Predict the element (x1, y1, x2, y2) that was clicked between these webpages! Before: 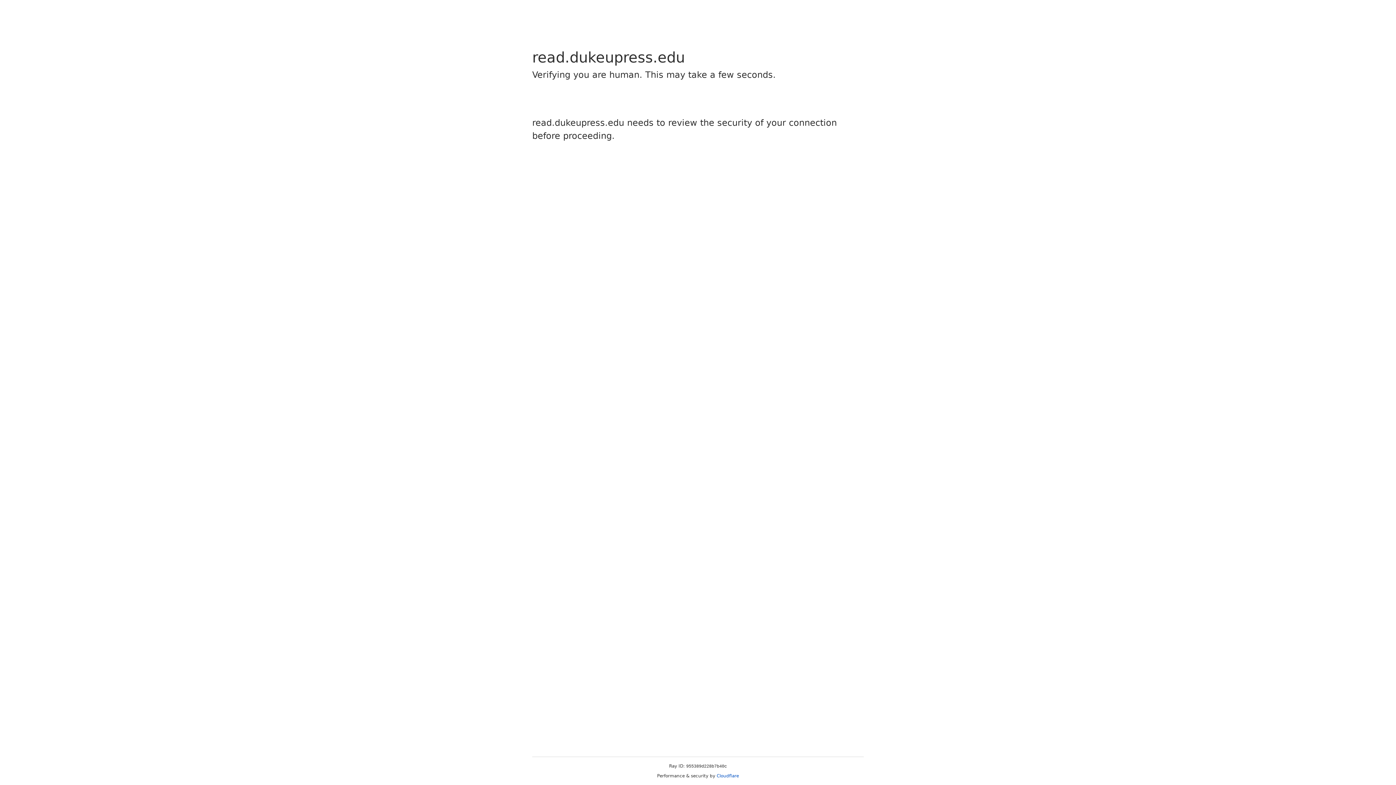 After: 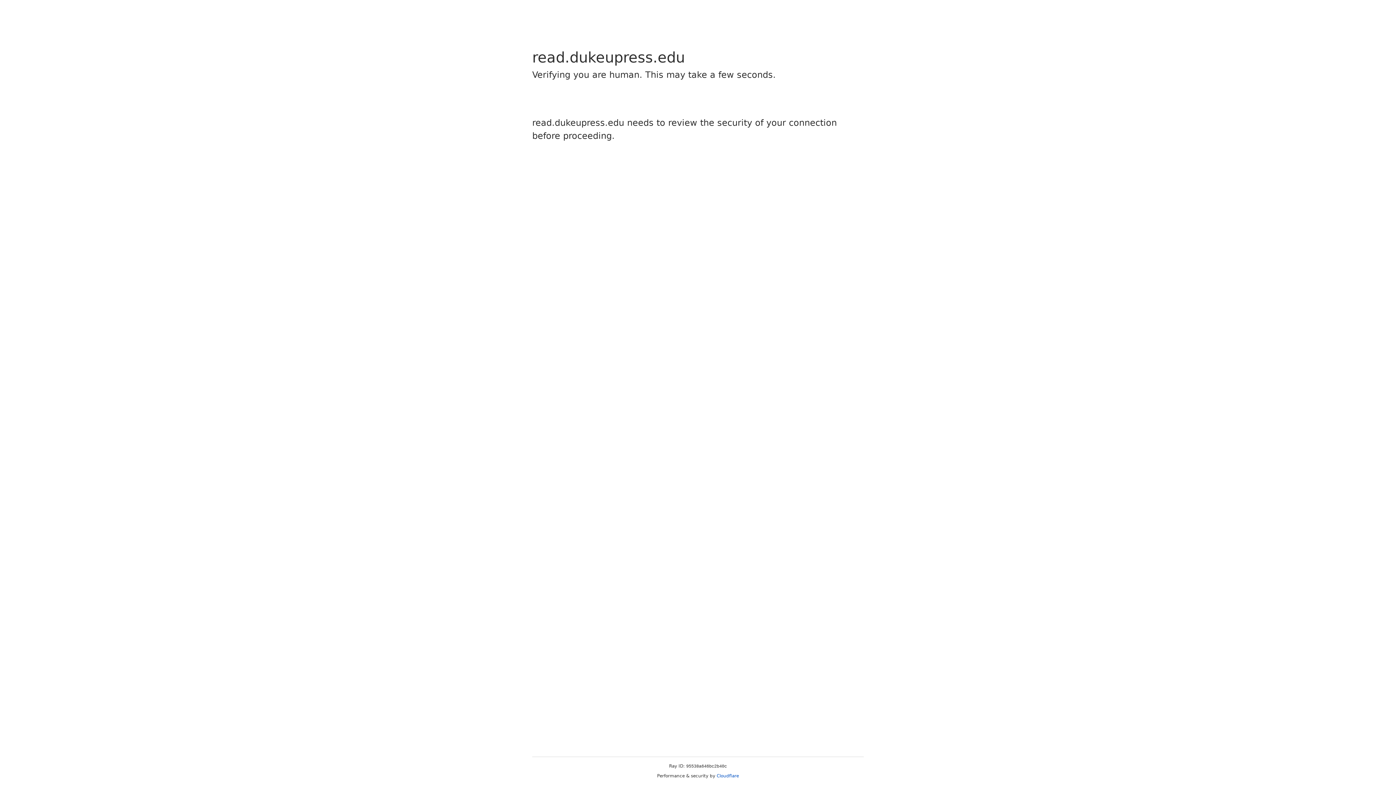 Action: label: Cloudflare bbox: (716, 773, 739, 778)